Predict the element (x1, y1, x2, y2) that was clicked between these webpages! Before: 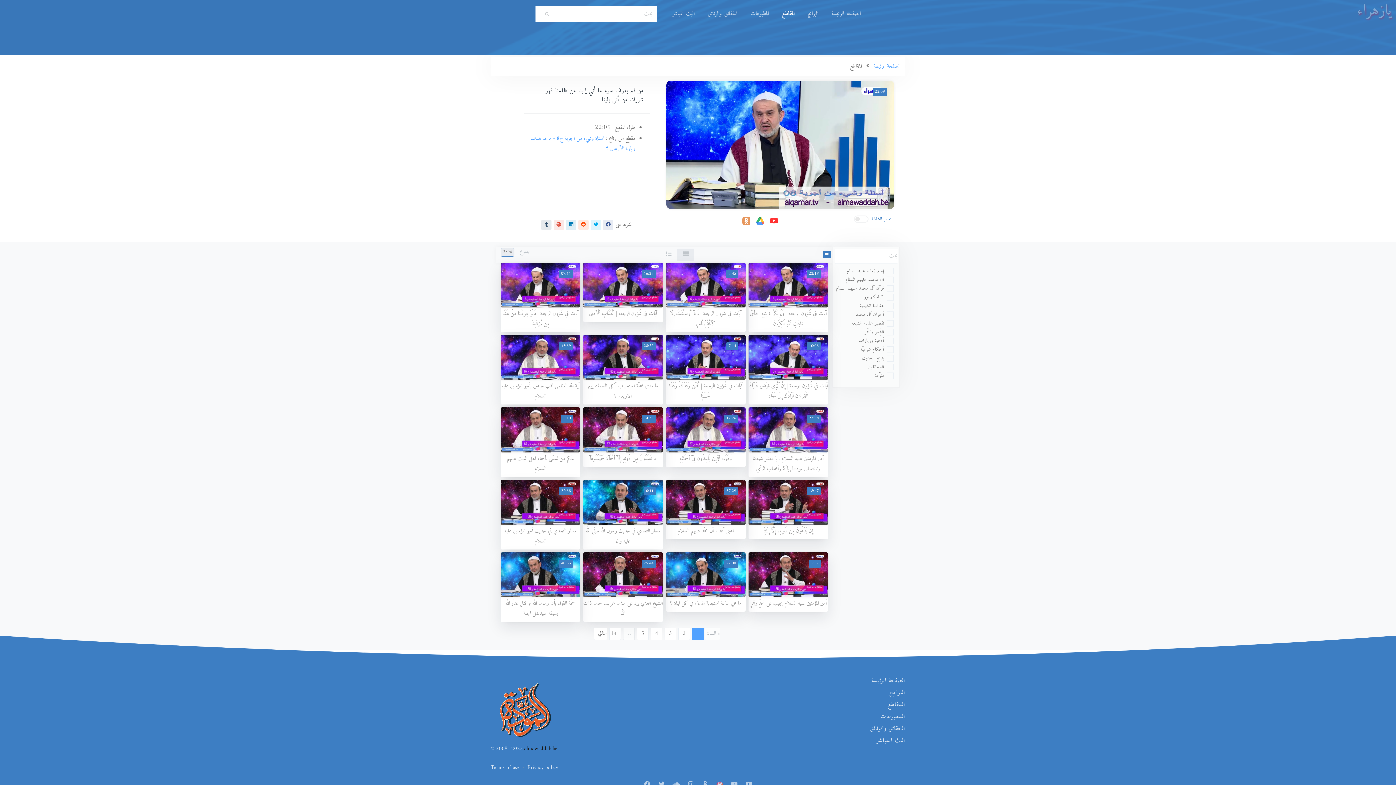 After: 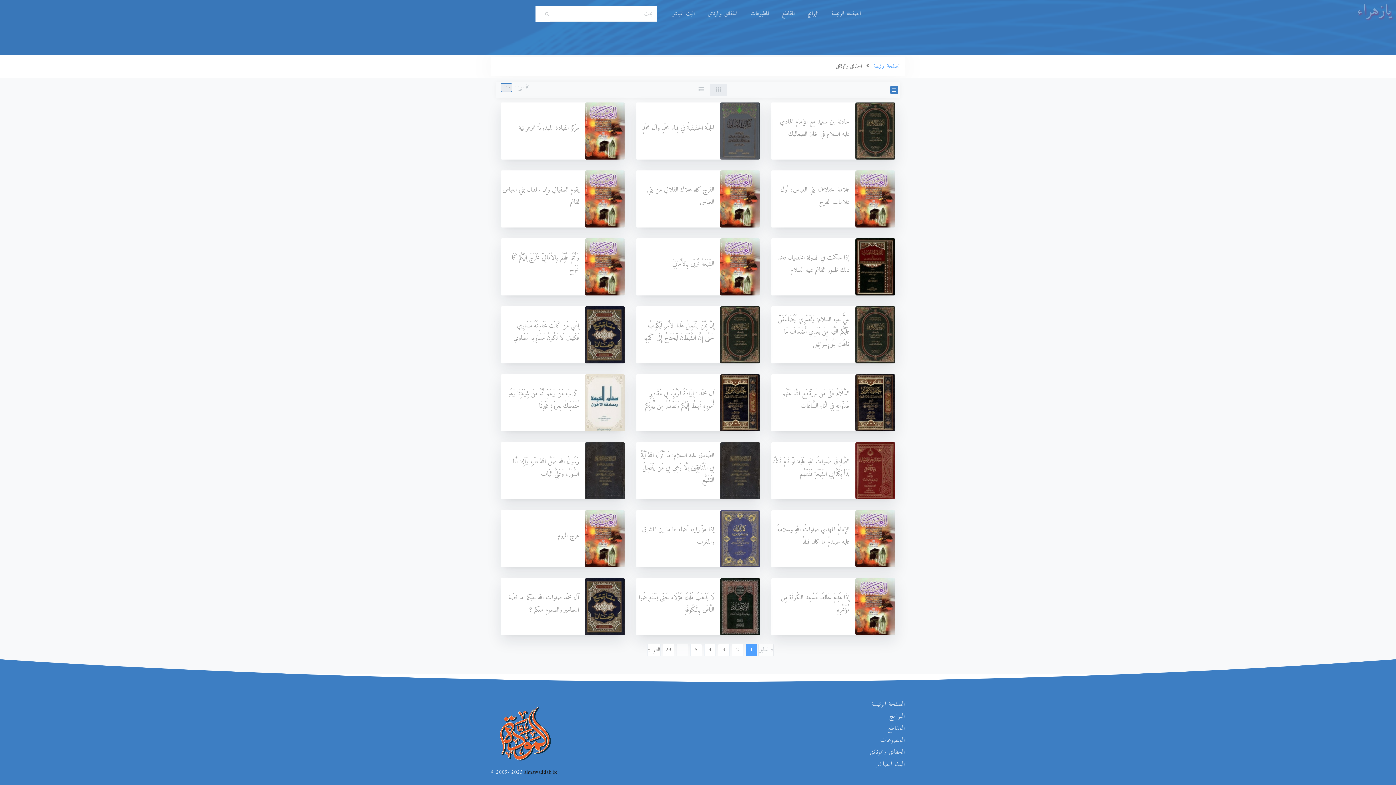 Action: bbox: (701, 3, 744, 24) label: الحقائق والوثائق